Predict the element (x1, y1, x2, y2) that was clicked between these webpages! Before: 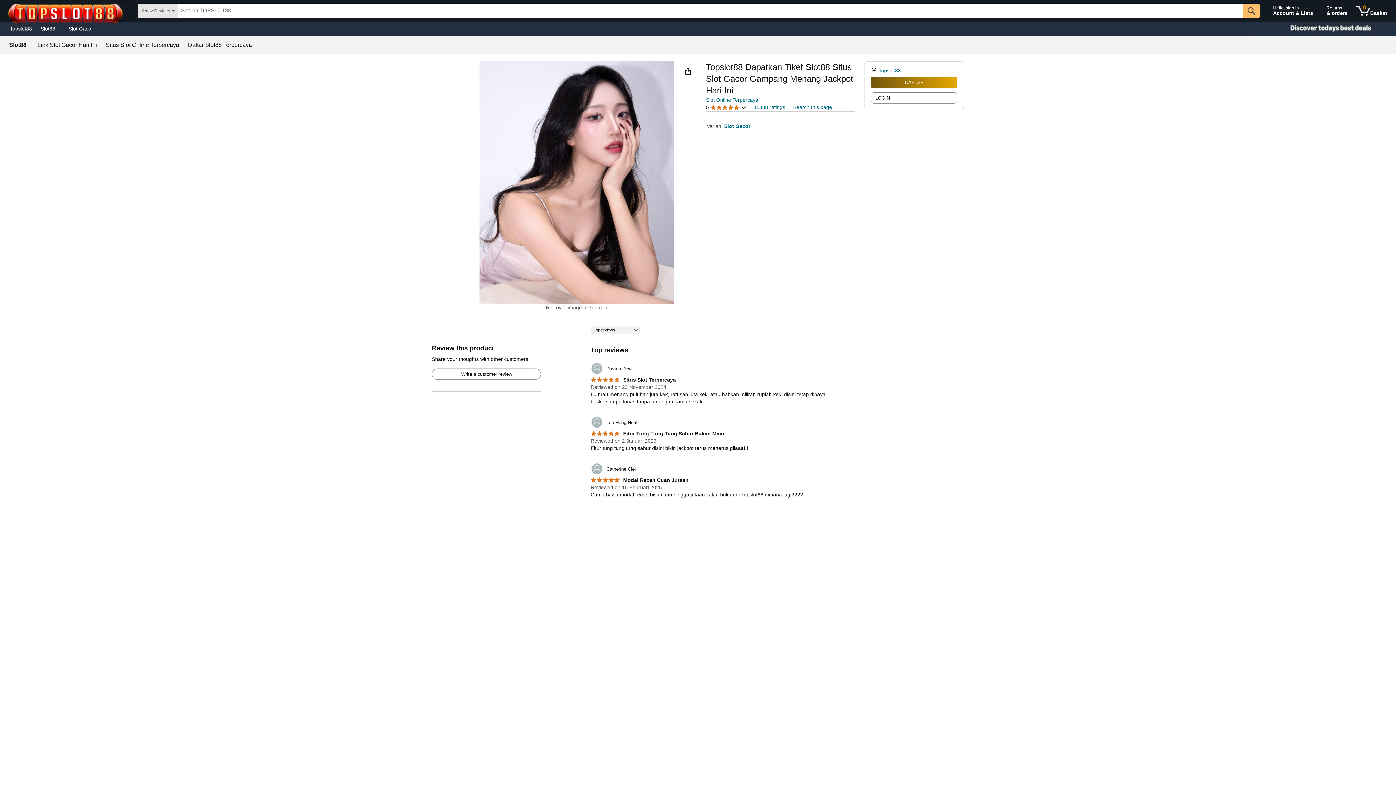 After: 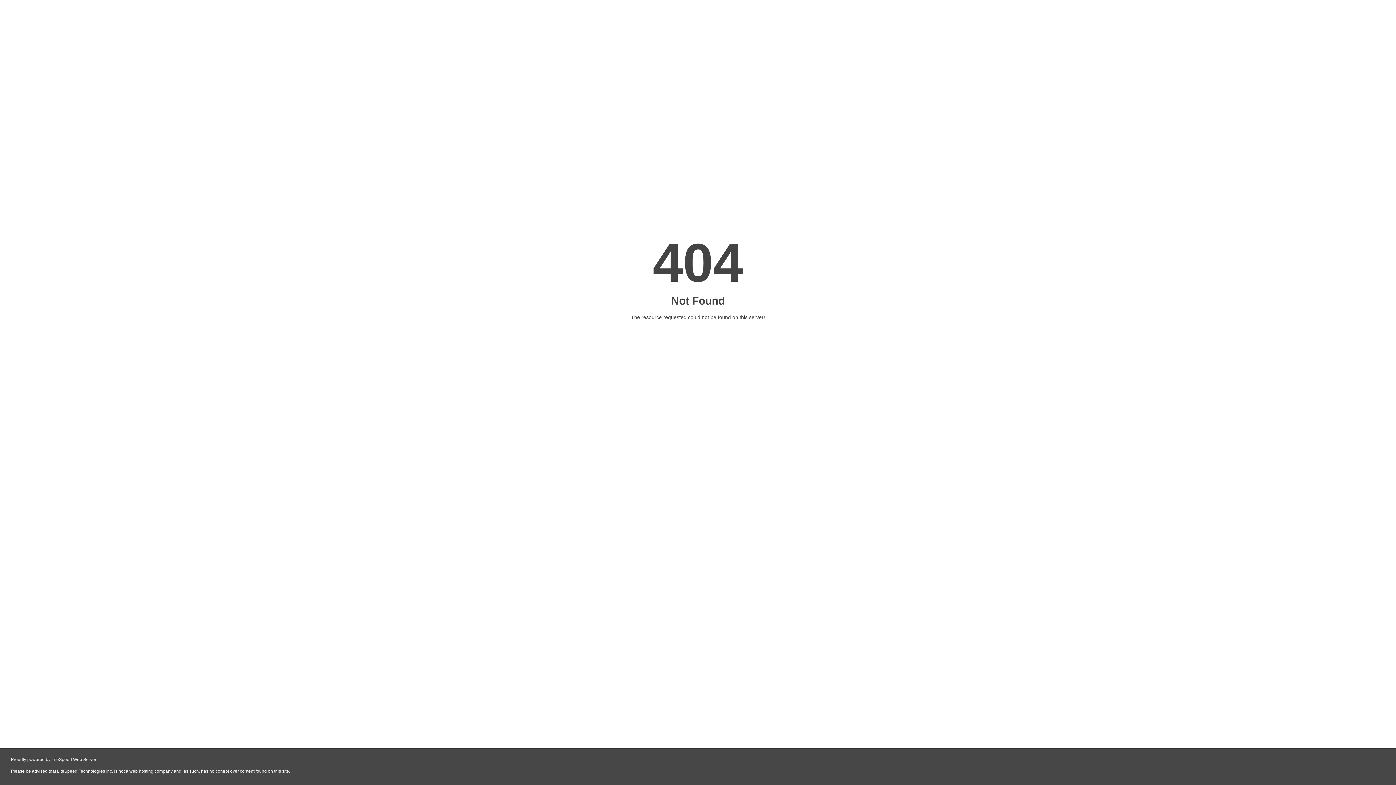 Action: bbox: (432, 369, 540, 379) label: Write a customer review